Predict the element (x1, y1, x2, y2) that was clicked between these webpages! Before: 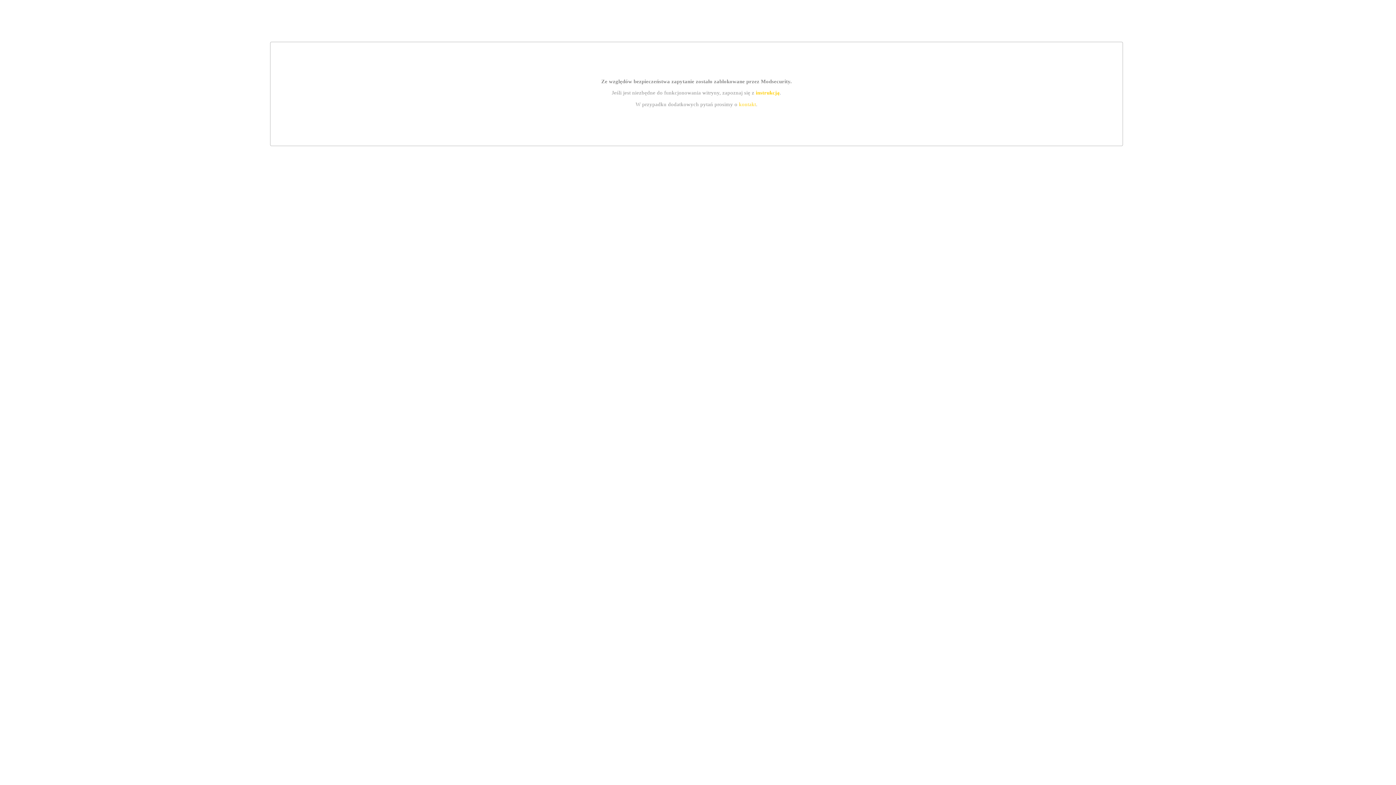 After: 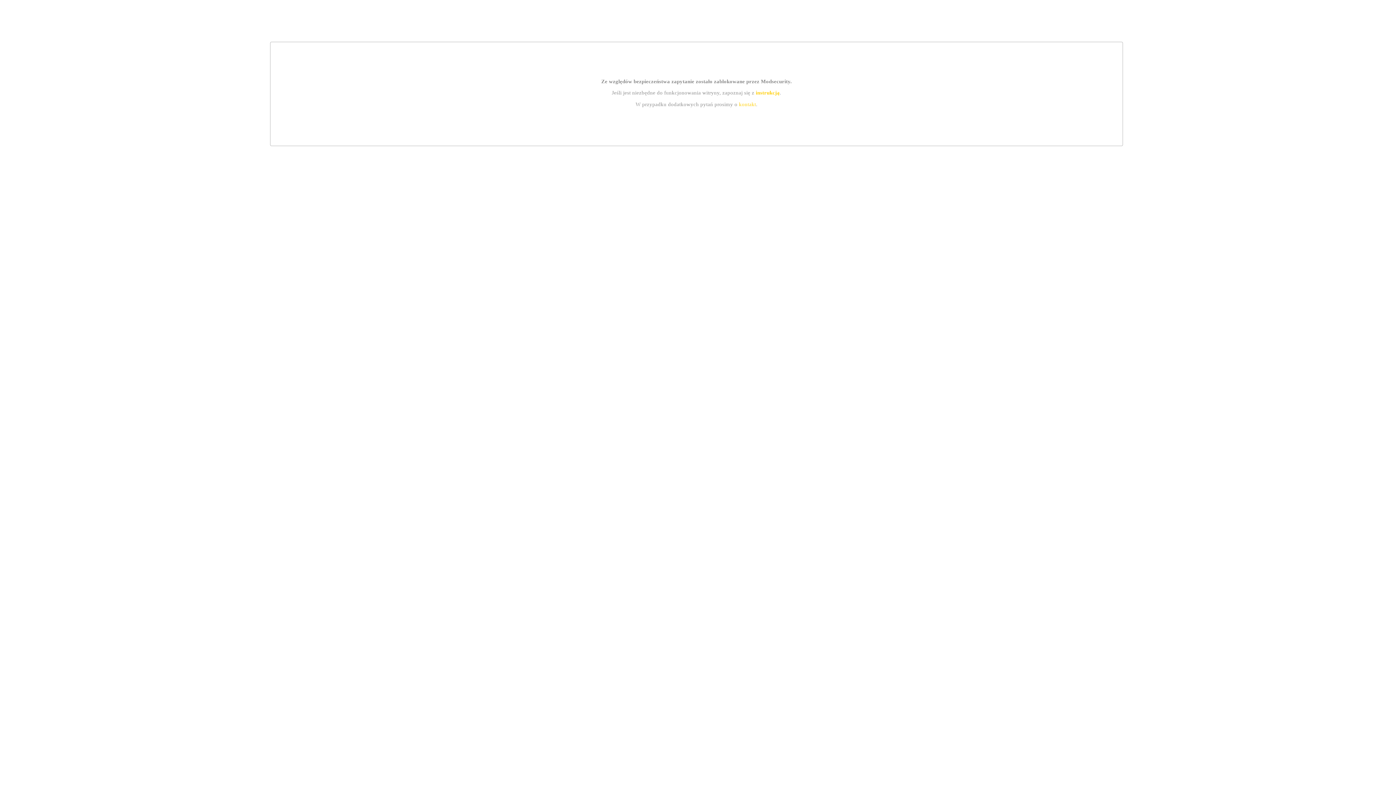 Action: label: kontakt bbox: (739, 101, 756, 107)